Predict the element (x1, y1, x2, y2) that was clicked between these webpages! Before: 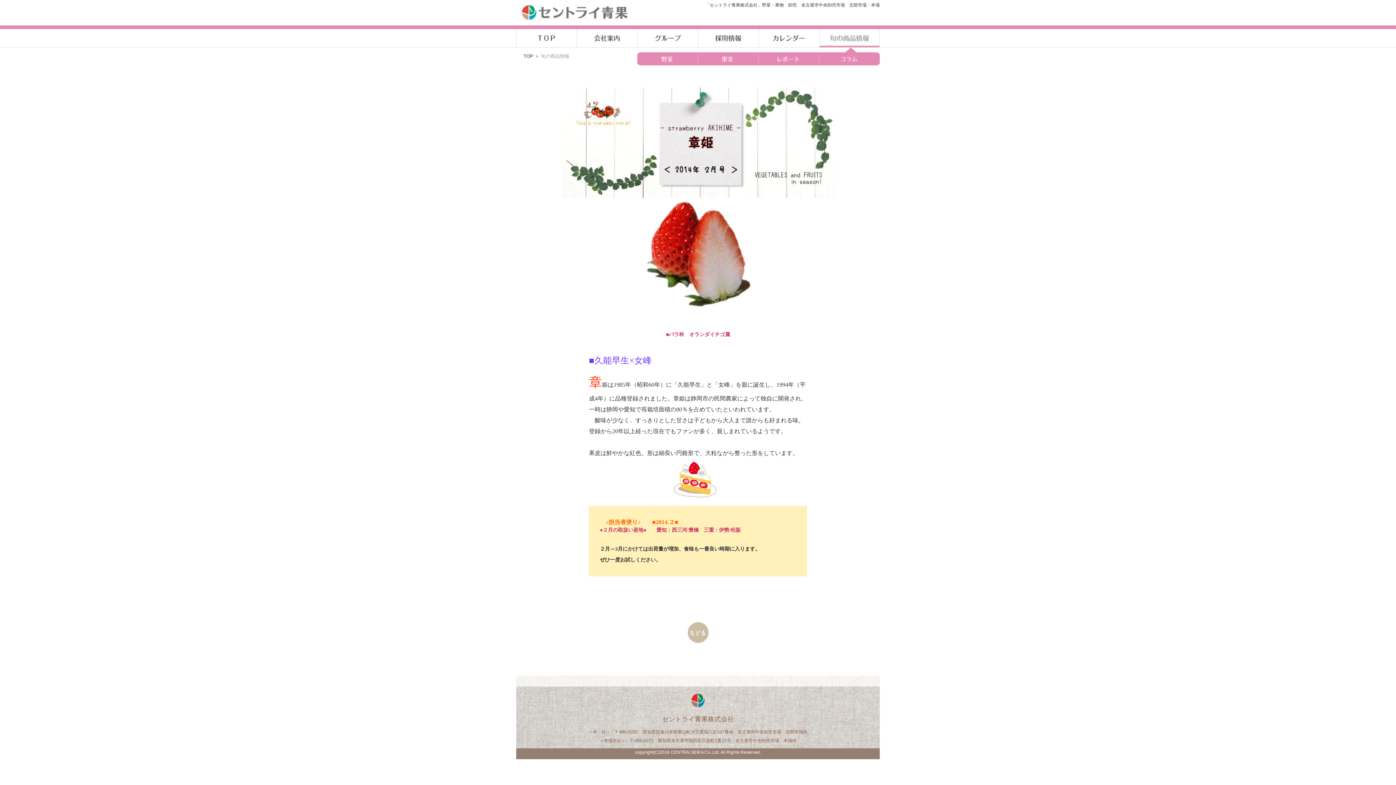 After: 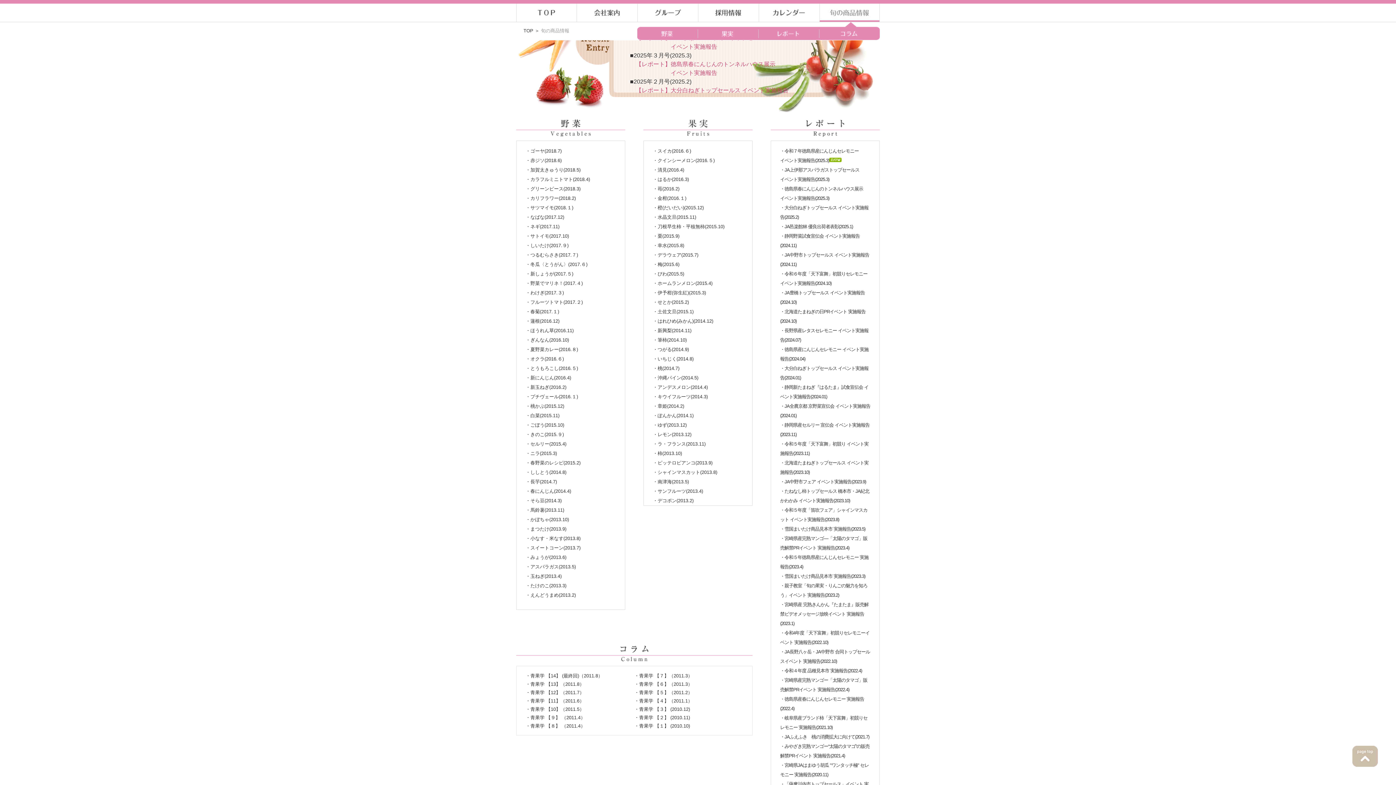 Action: bbox: (758, 60, 819, 66)